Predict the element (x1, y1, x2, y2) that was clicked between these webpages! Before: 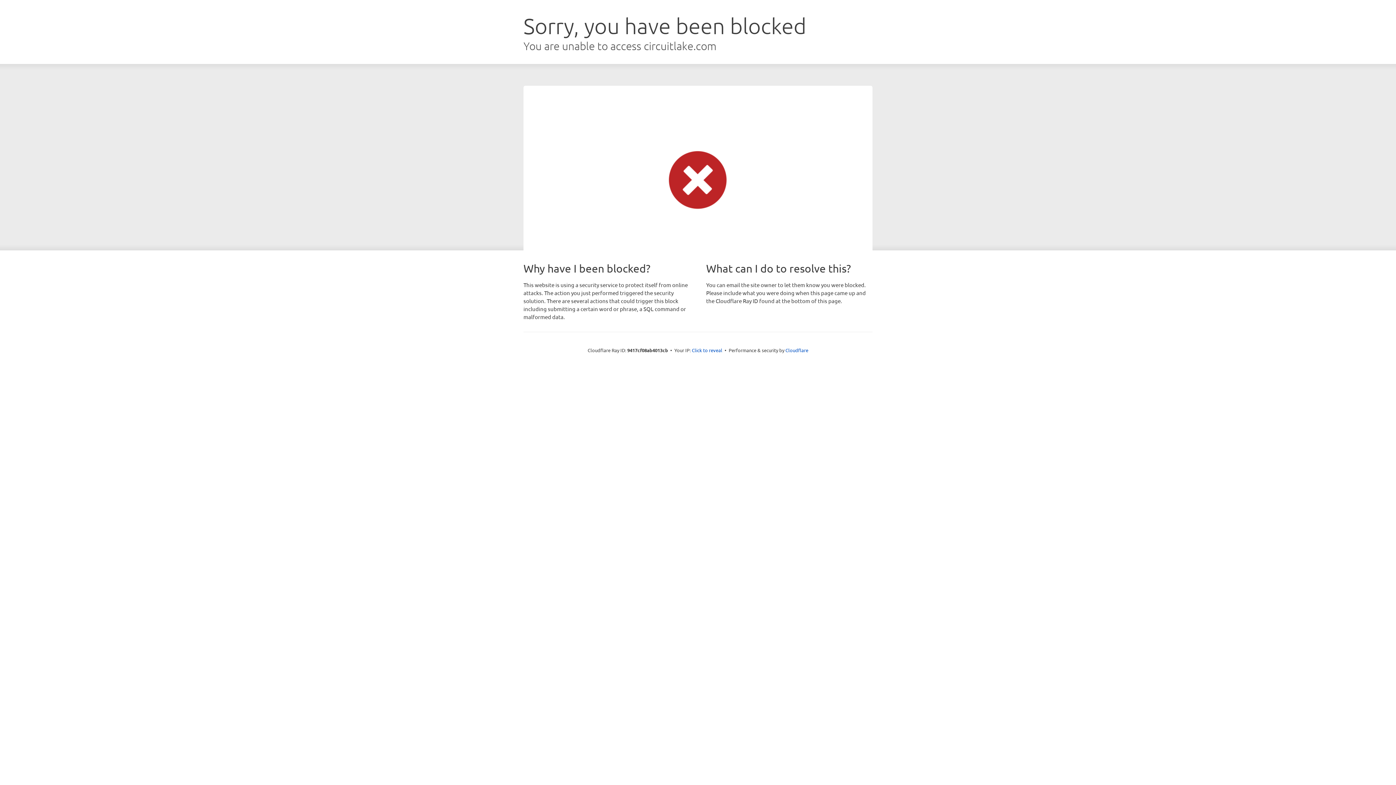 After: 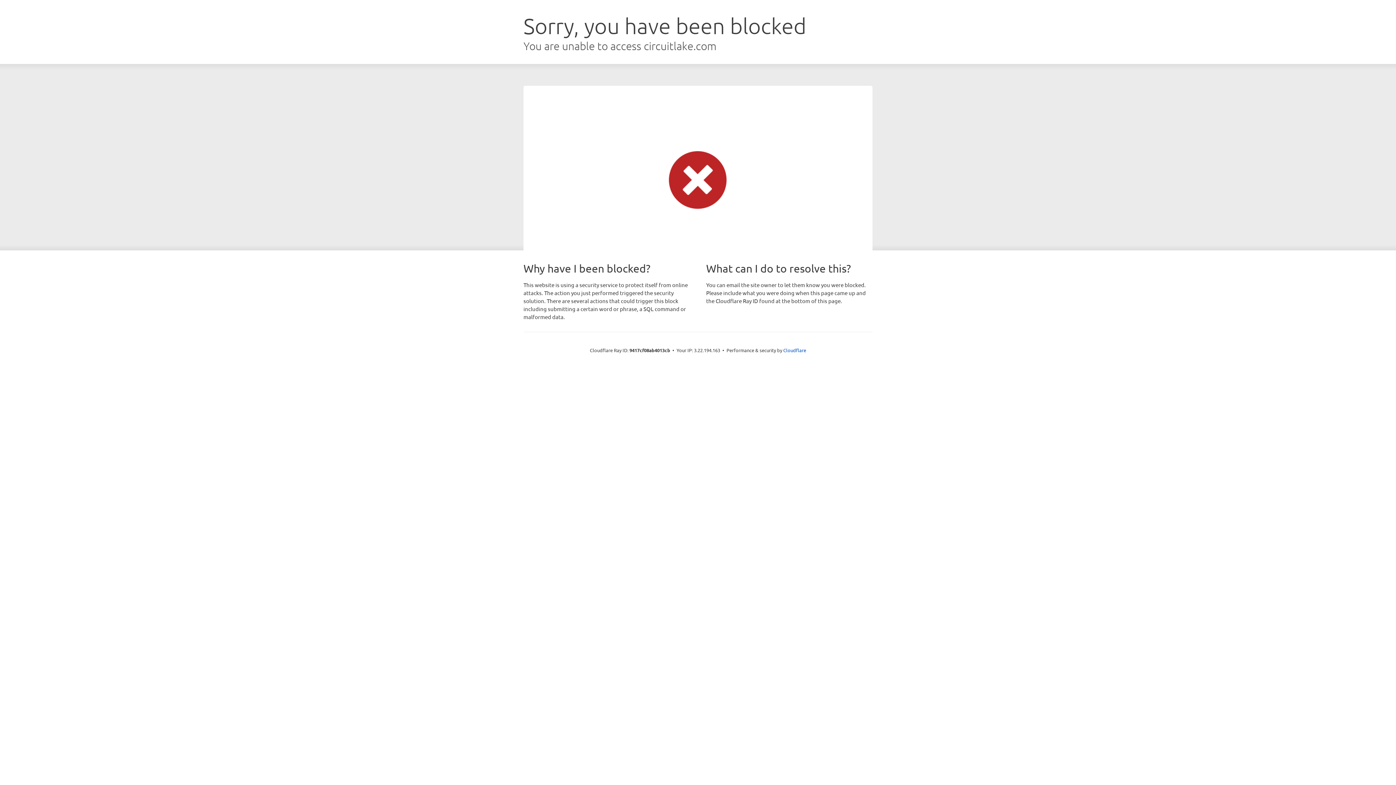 Action: bbox: (692, 346, 722, 353) label: Click to reveal